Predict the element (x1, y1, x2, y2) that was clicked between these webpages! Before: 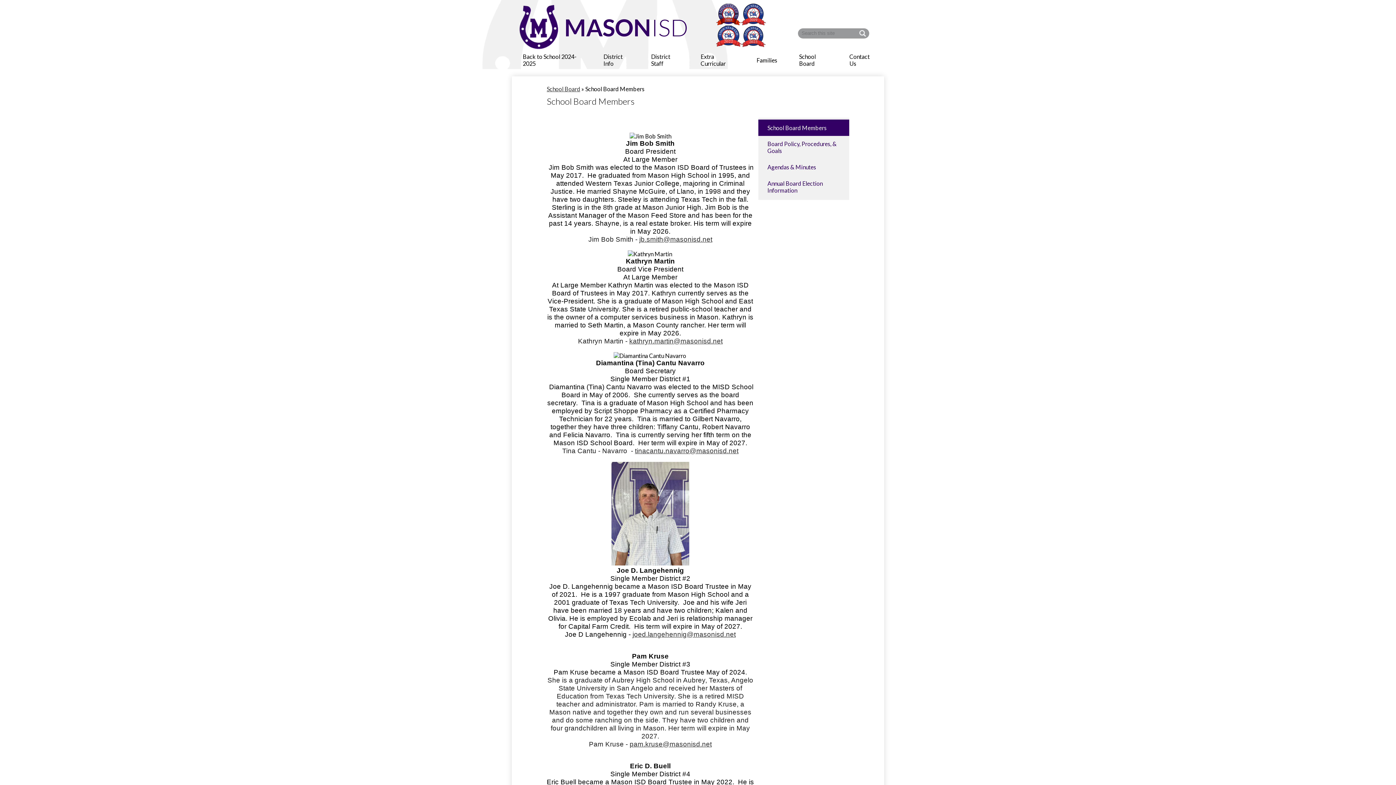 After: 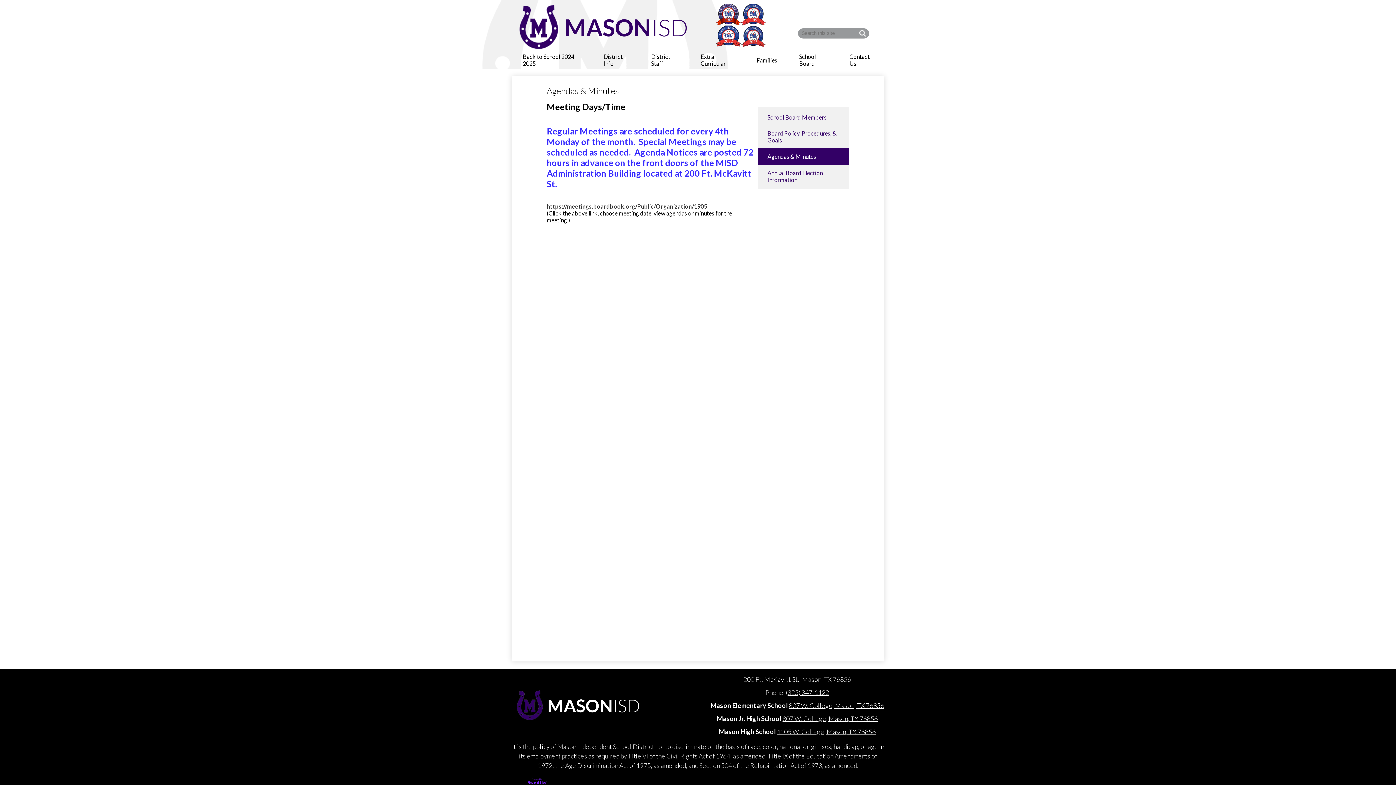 Action: label: Agendas & Minutes bbox: (758, 158, 849, 175)